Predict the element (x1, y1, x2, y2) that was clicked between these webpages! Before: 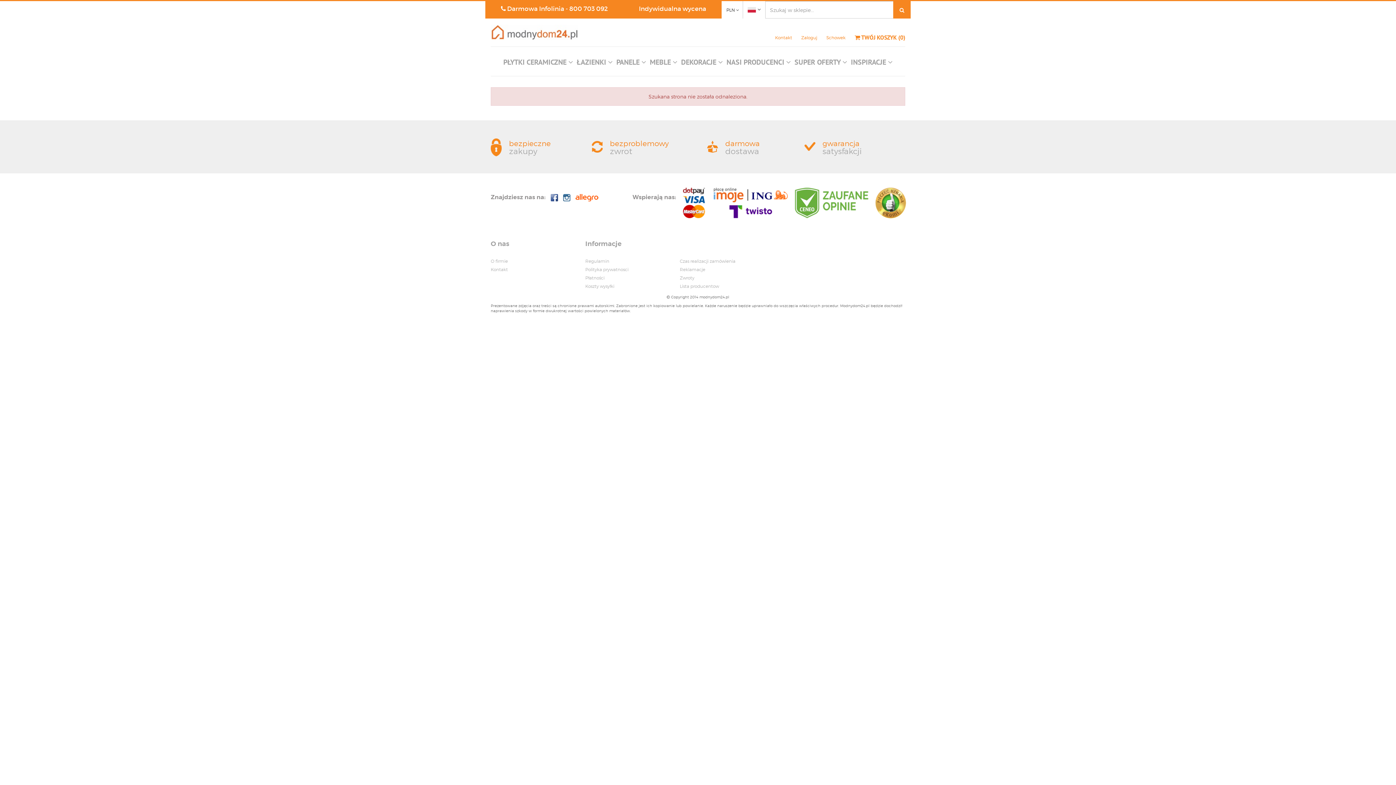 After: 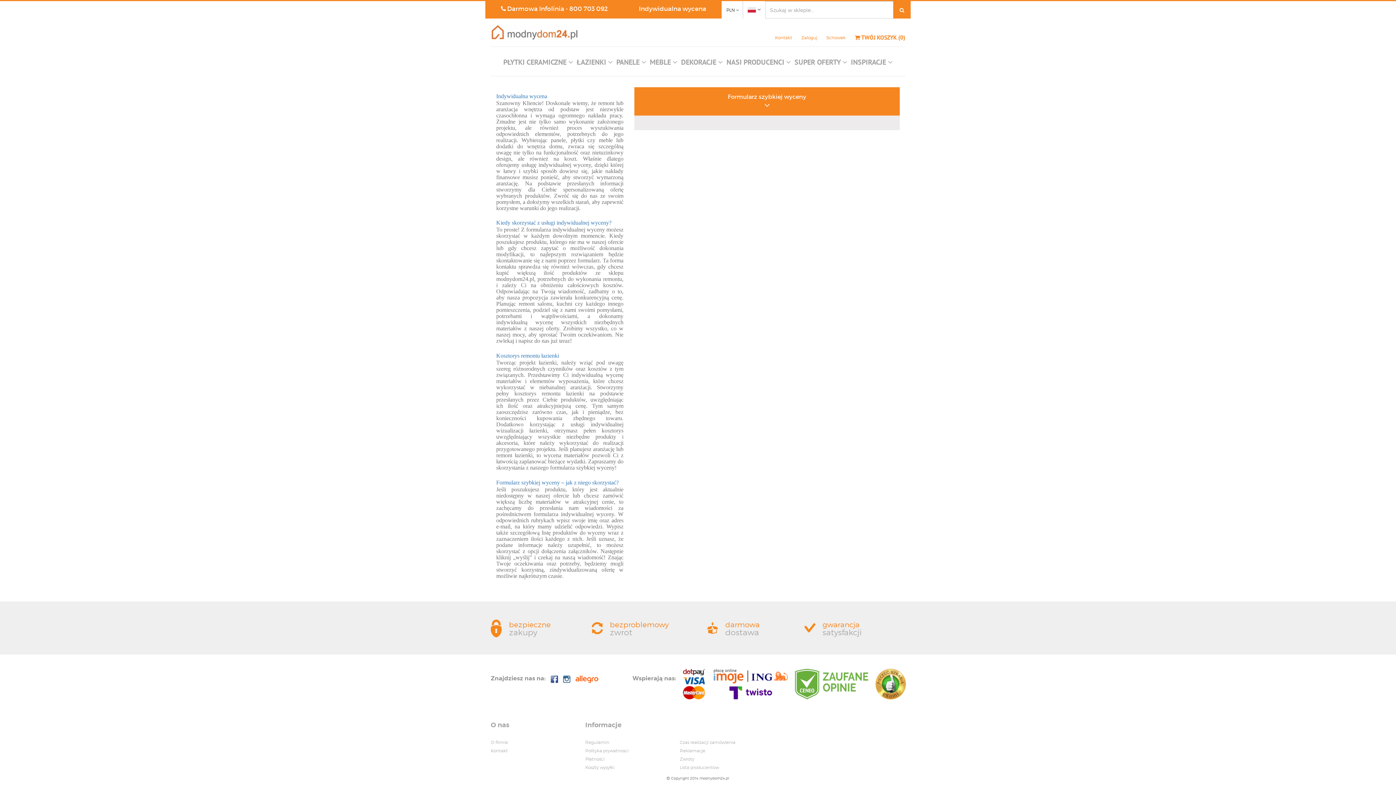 Action: bbox: (623, 1, 721, 15) label: Indywidualna wycena